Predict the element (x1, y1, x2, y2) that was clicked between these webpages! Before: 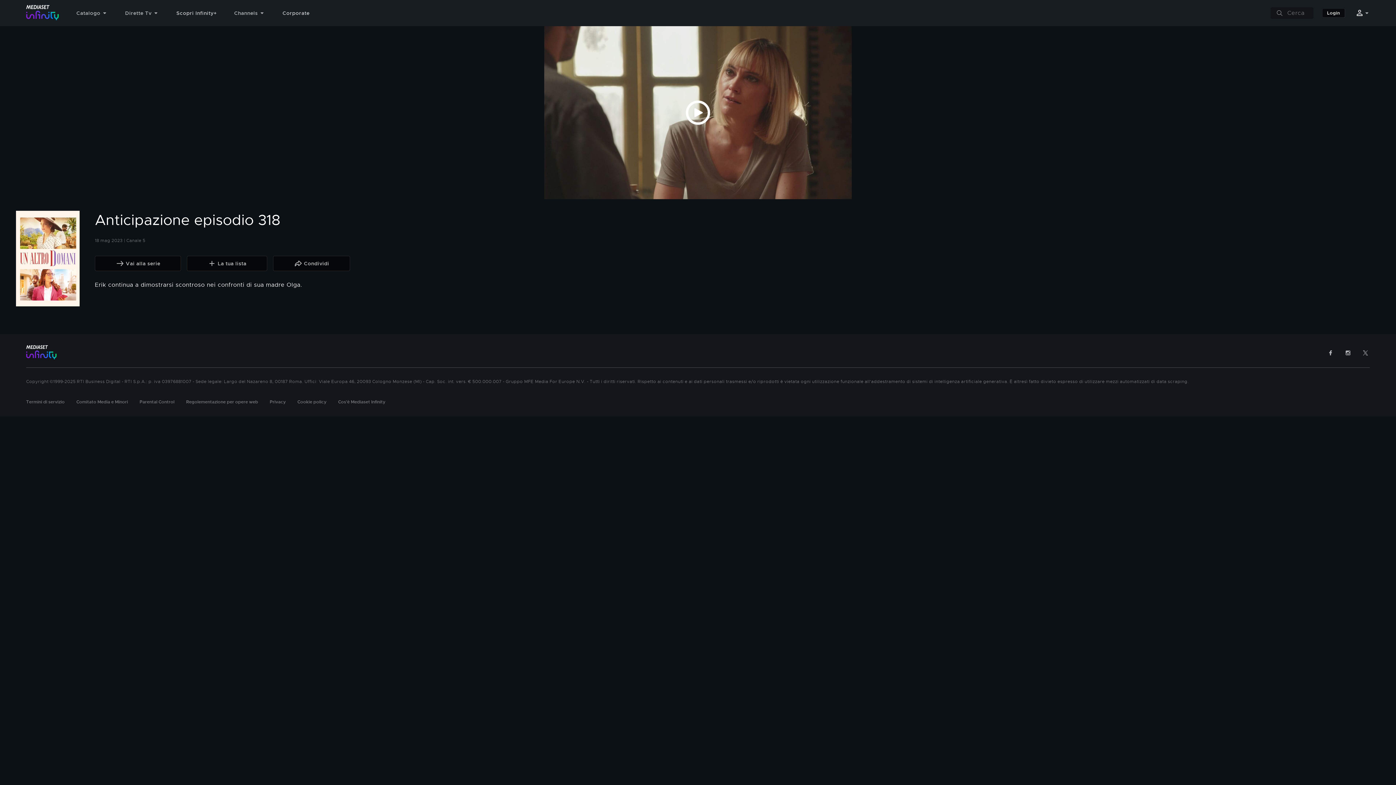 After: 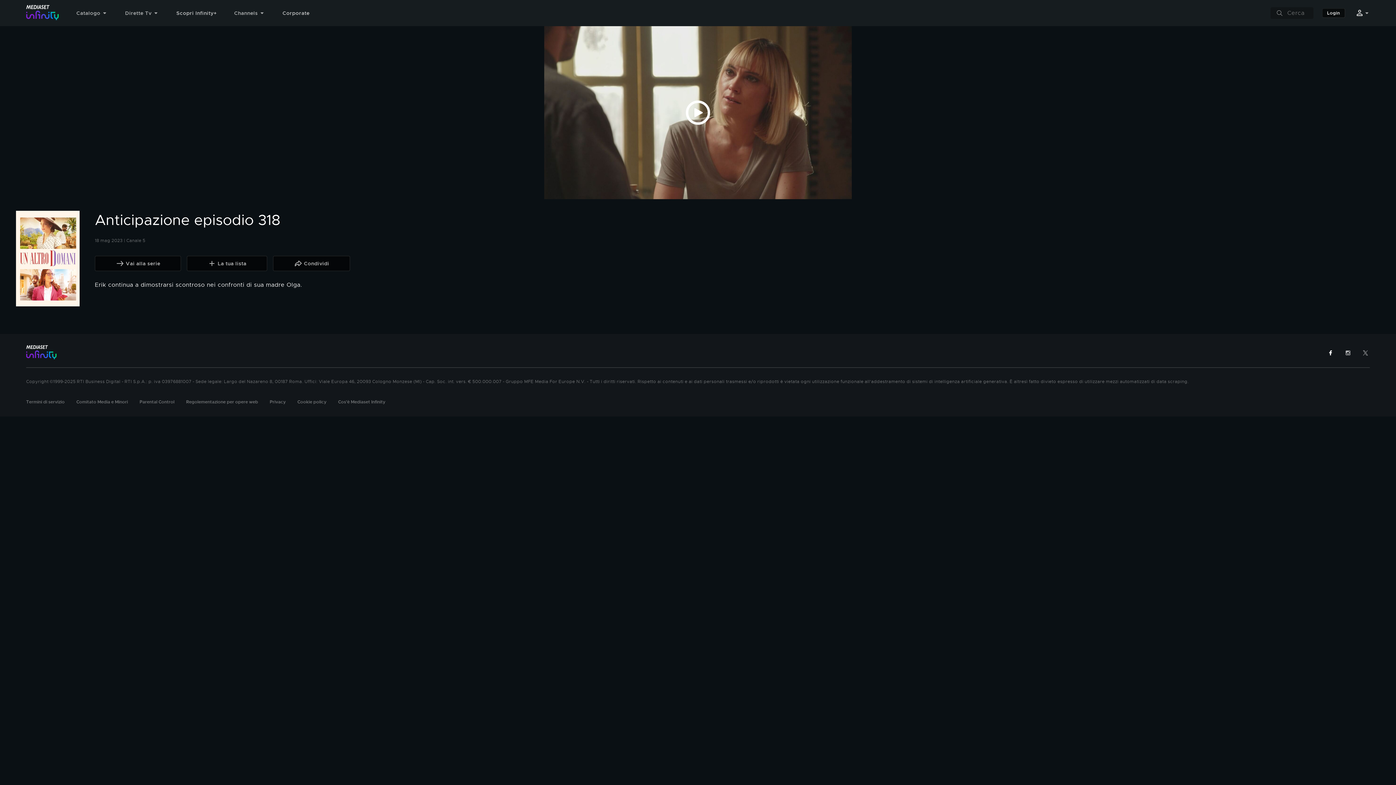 Action: bbox: (1327, 349, 1334, 356)